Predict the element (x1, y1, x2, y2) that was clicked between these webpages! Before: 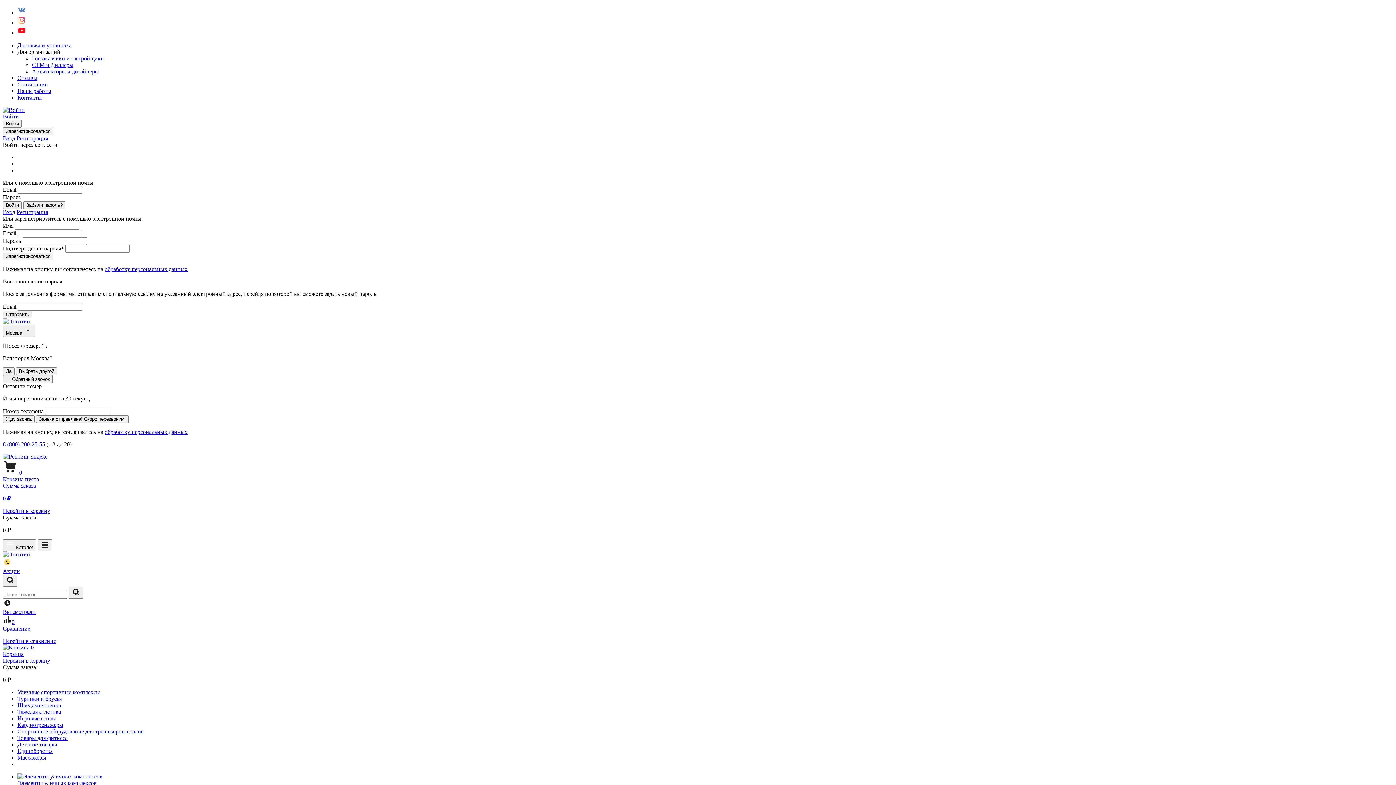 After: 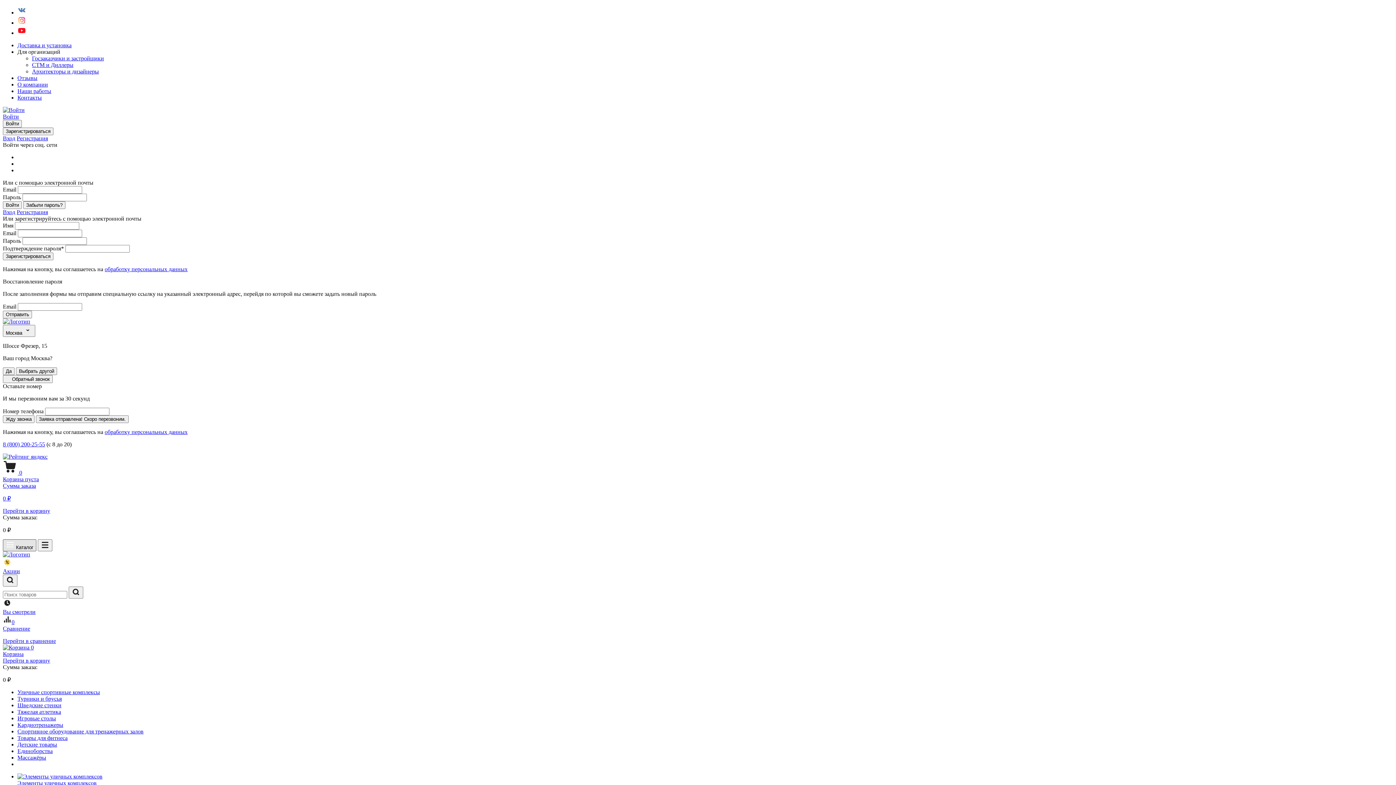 Action: bbox: (2, 539, 36, 551) label: Открыть каталог